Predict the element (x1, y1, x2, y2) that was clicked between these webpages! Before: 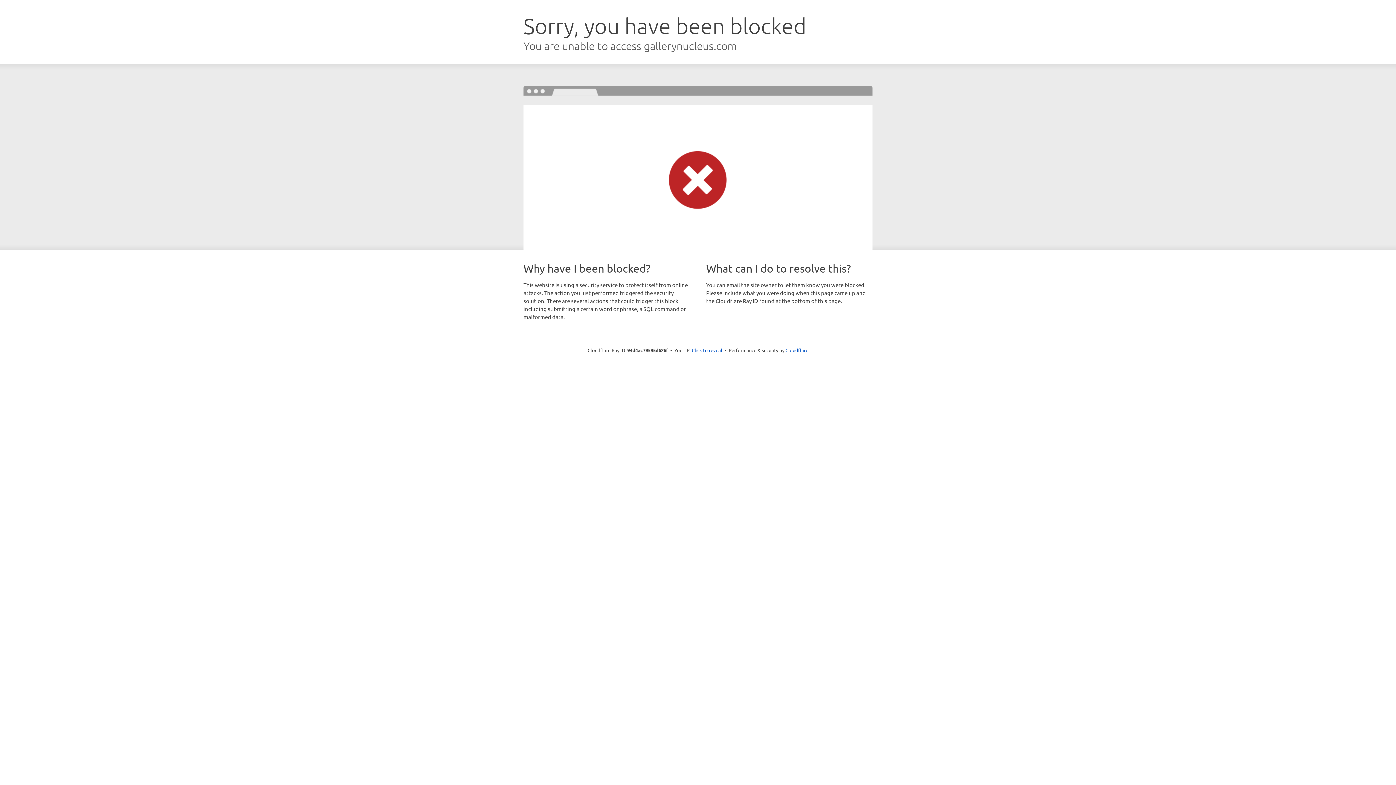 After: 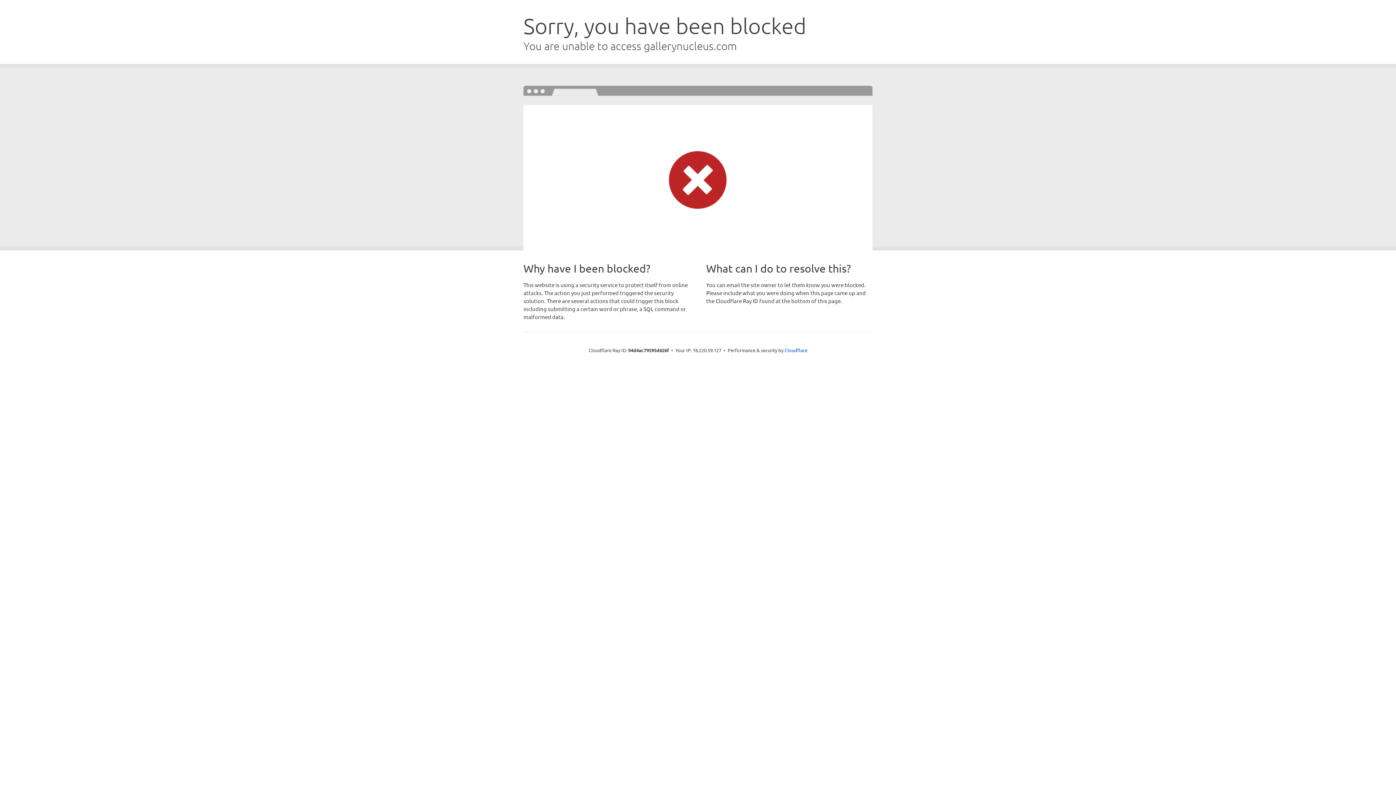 Action: label: Click to reveal bbox: (692, 346, 722, 353)